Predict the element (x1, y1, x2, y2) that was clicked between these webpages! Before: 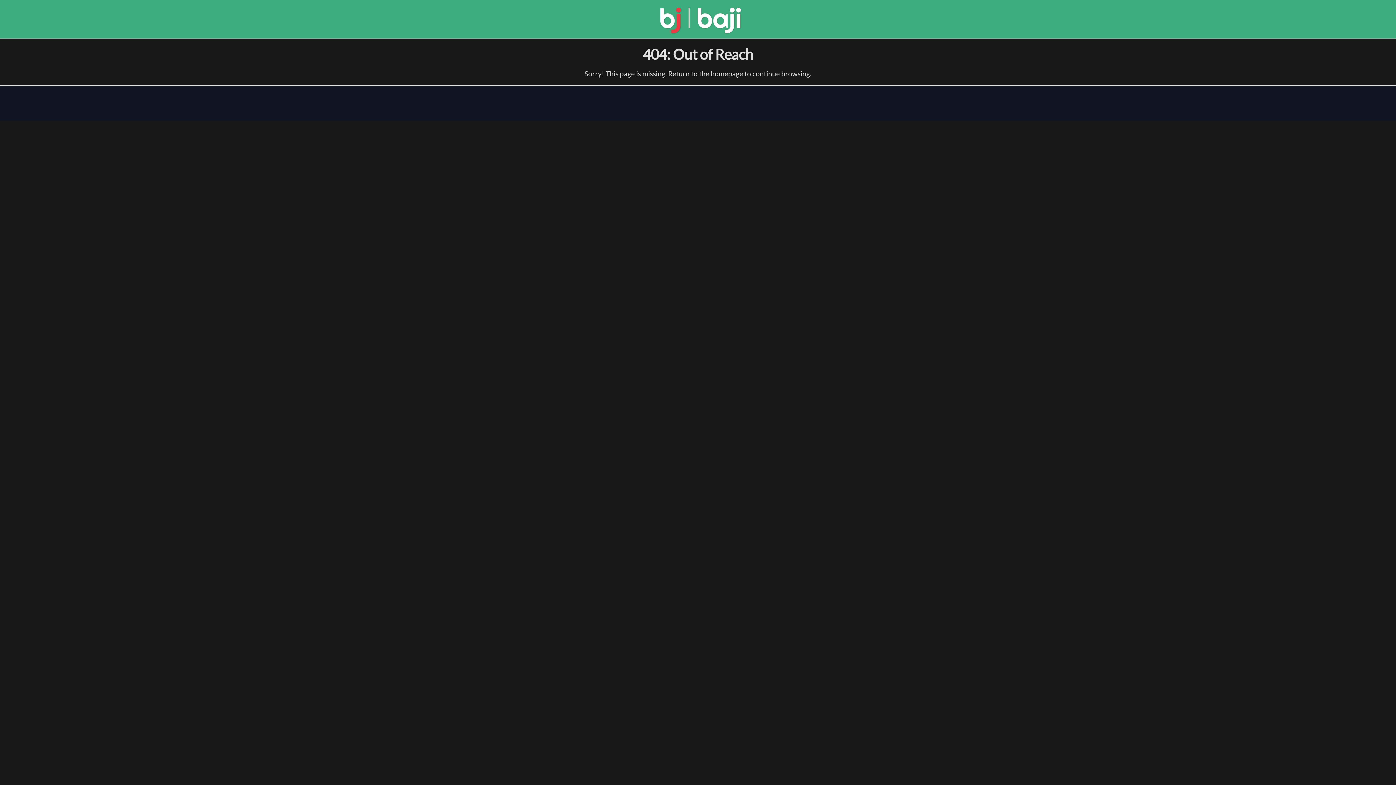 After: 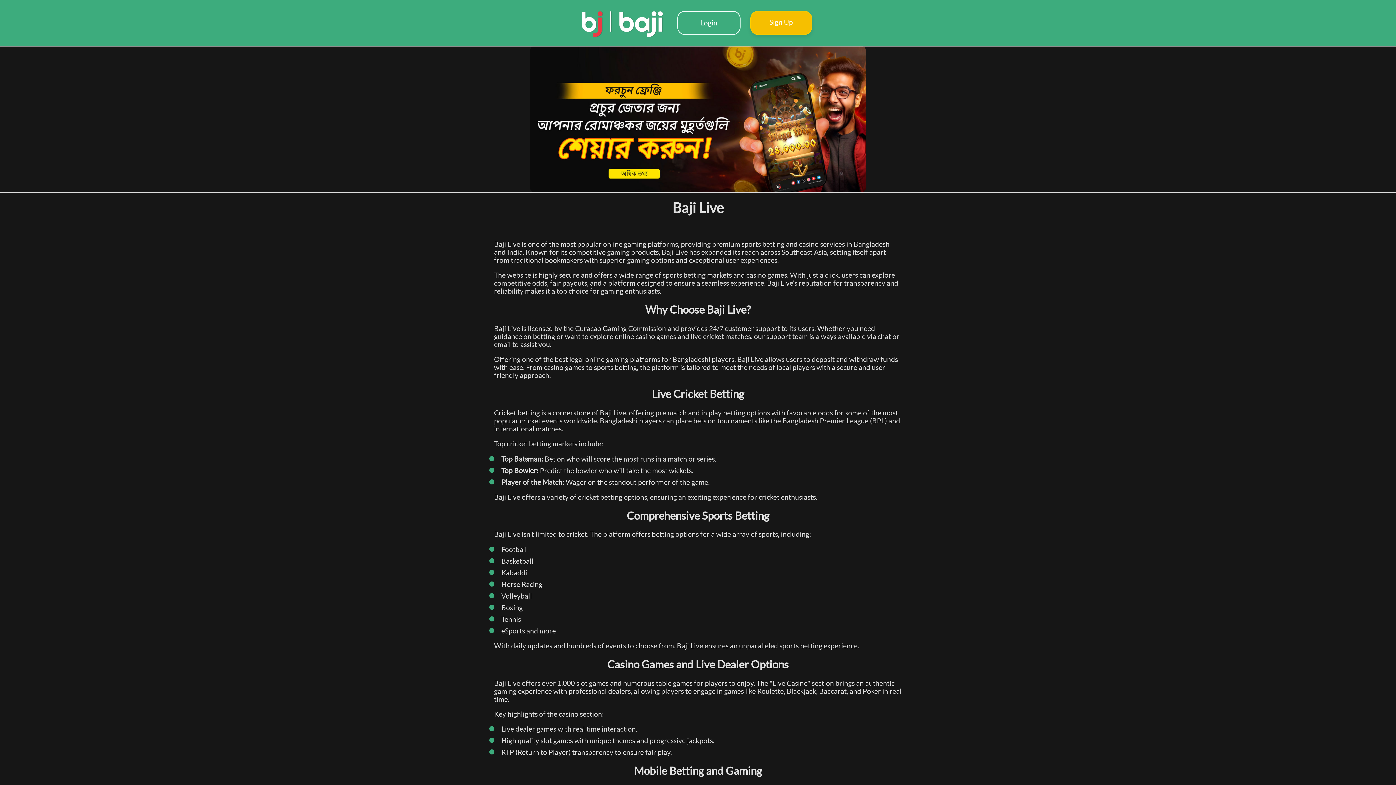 Action: bbox: (657, 26, 744, 34)